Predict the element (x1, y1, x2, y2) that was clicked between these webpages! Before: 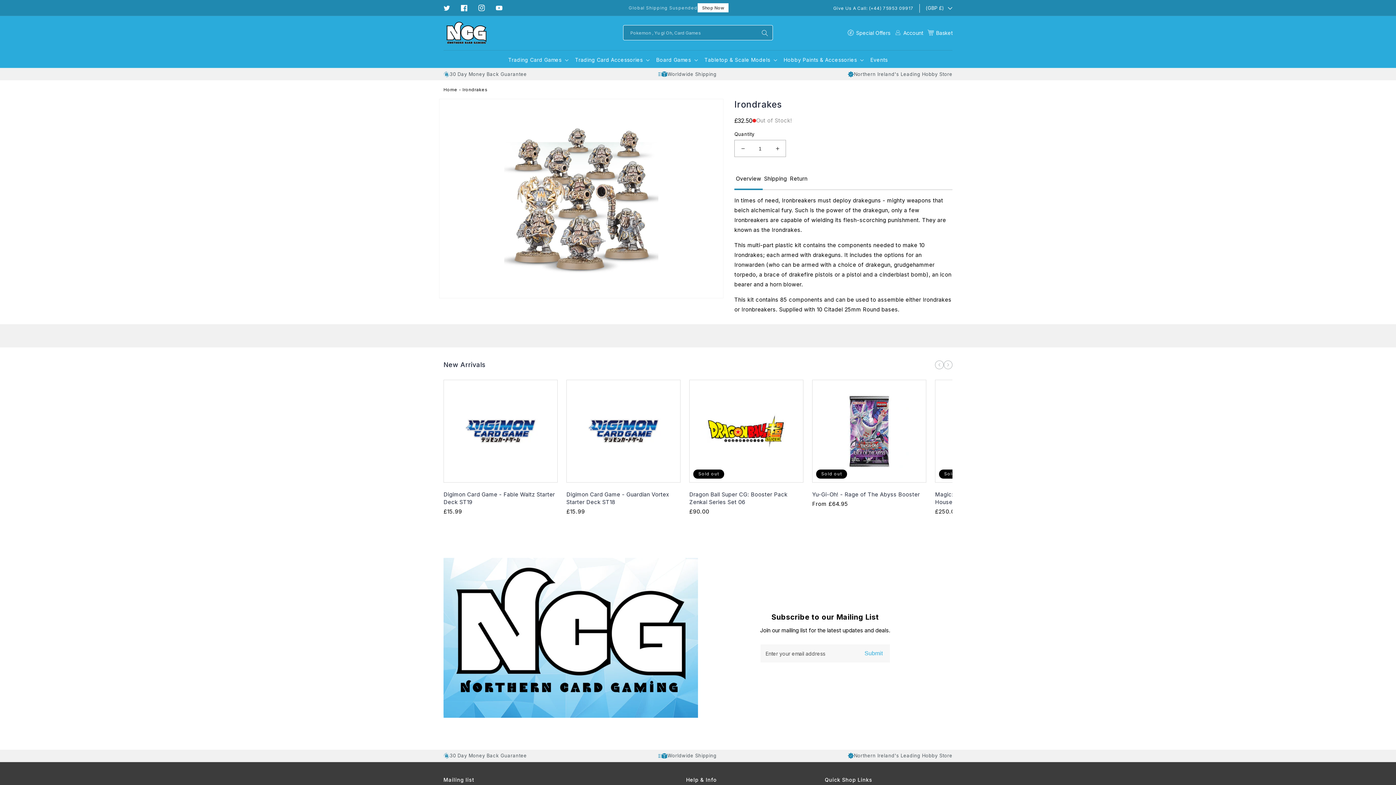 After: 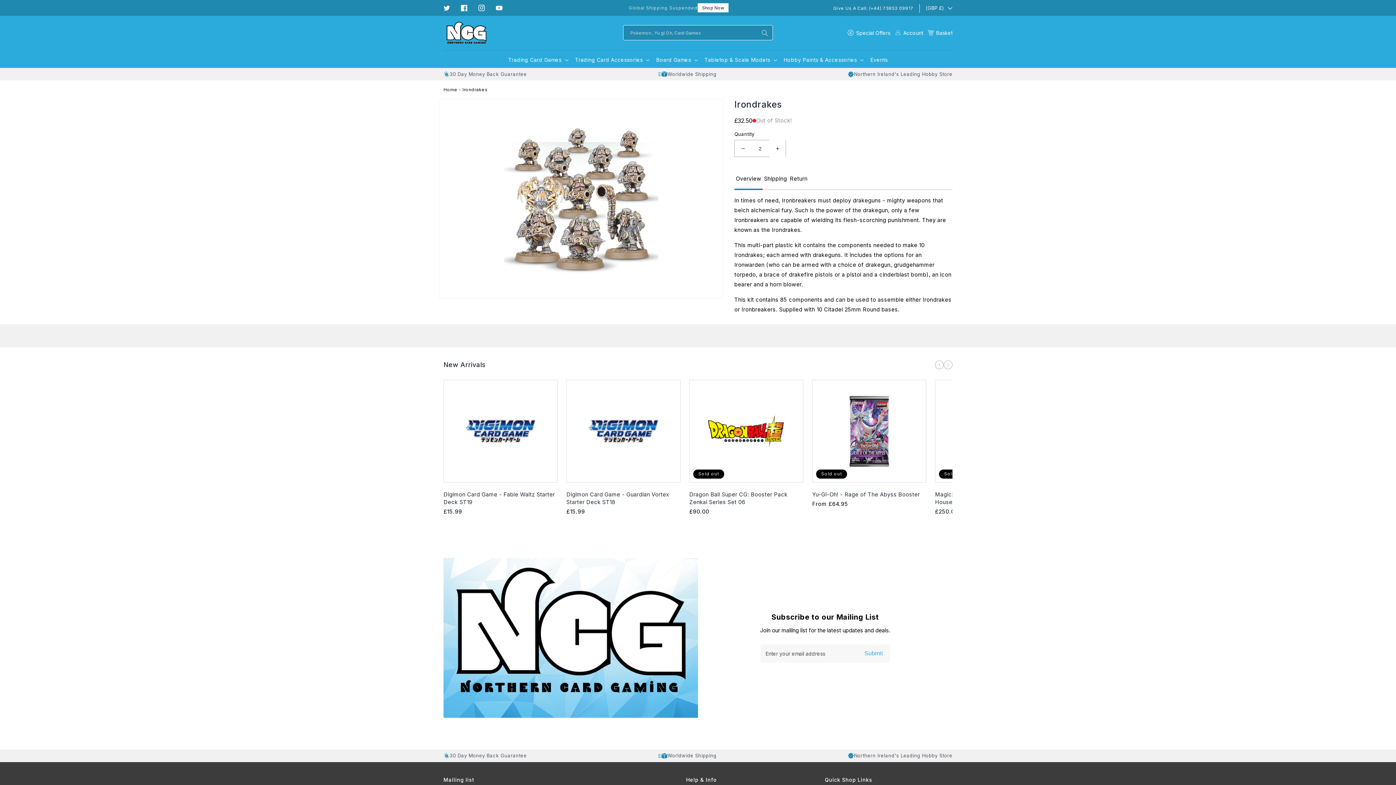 Action: bbox: (769, 140, 785, 157) label: Increase quantity for Irondrakes